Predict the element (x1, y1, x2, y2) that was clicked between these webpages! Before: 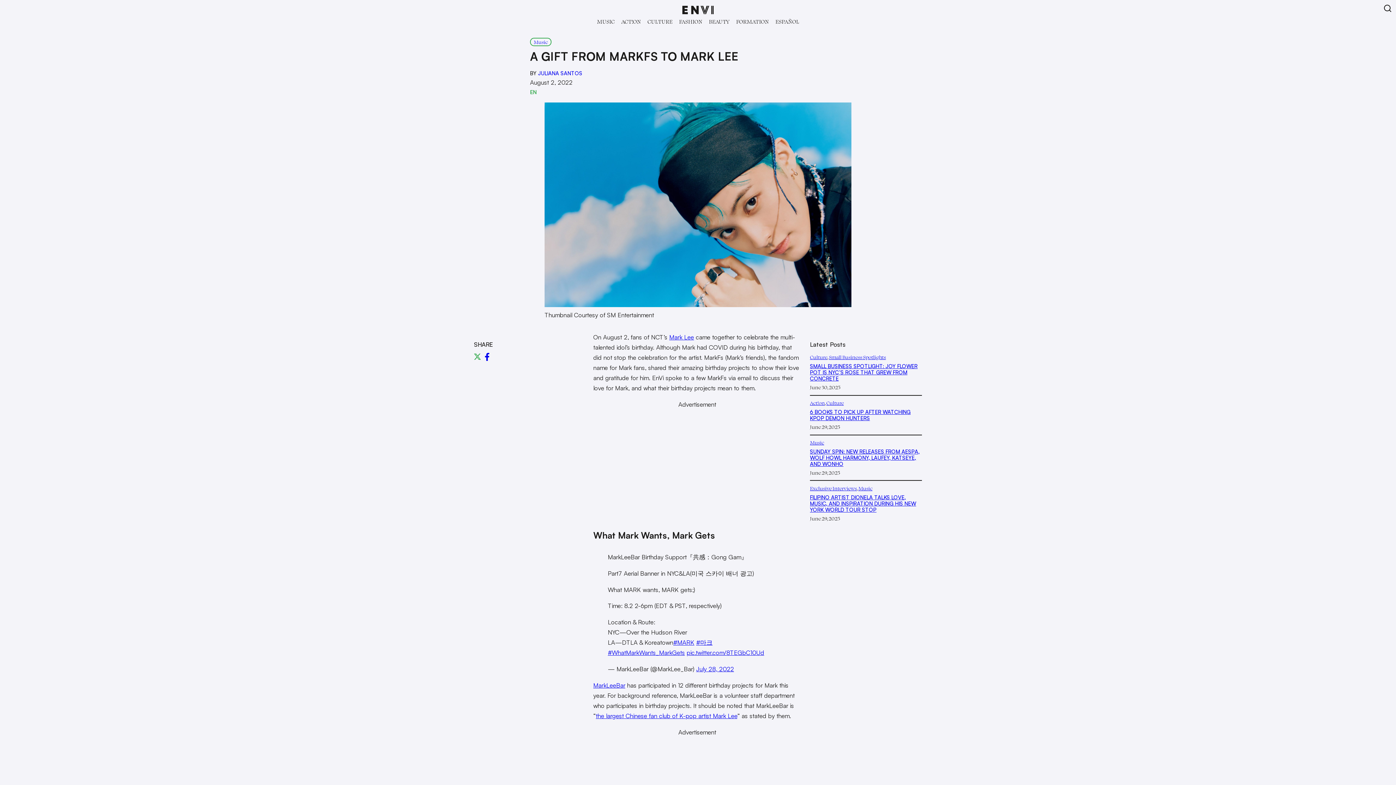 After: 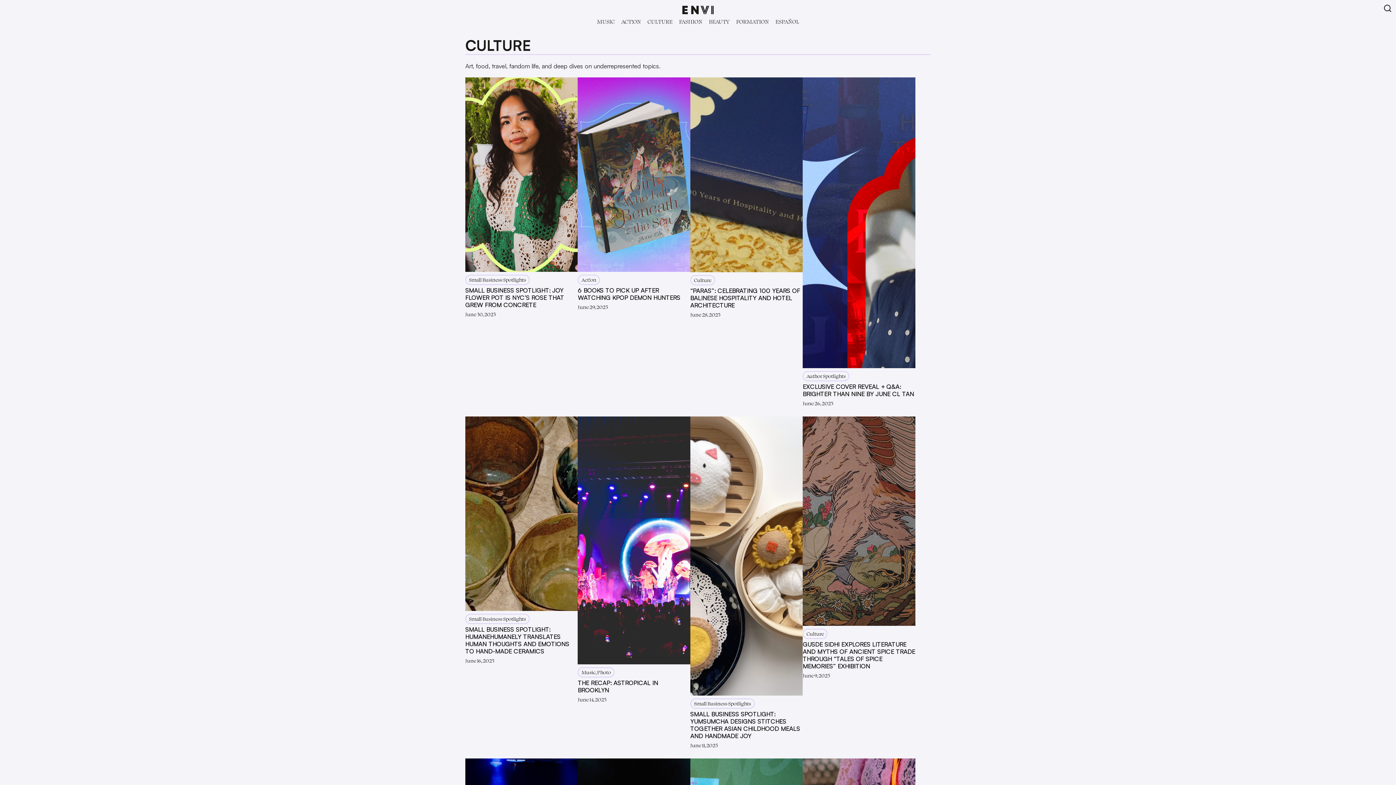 Action: label: Culture bbox: (810, 353, 827, 360)